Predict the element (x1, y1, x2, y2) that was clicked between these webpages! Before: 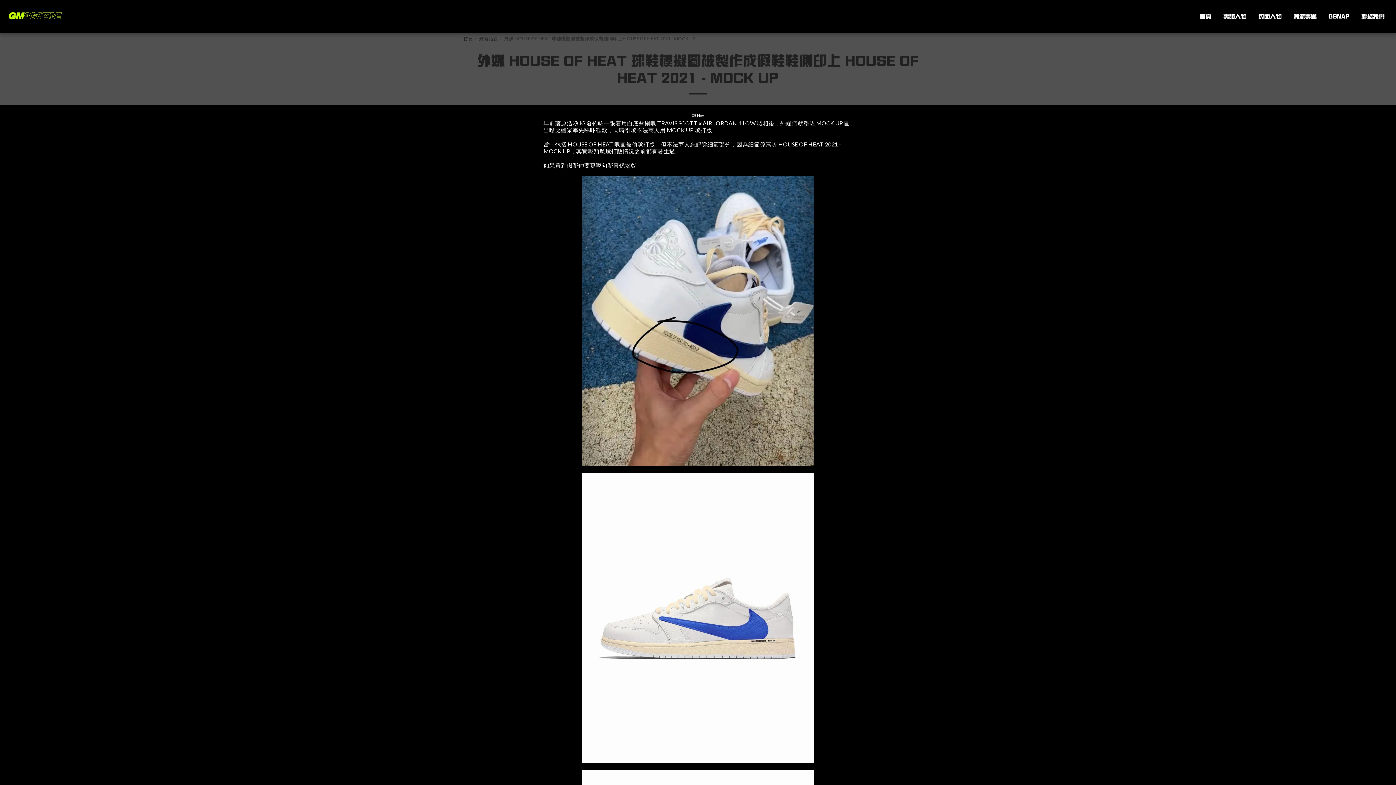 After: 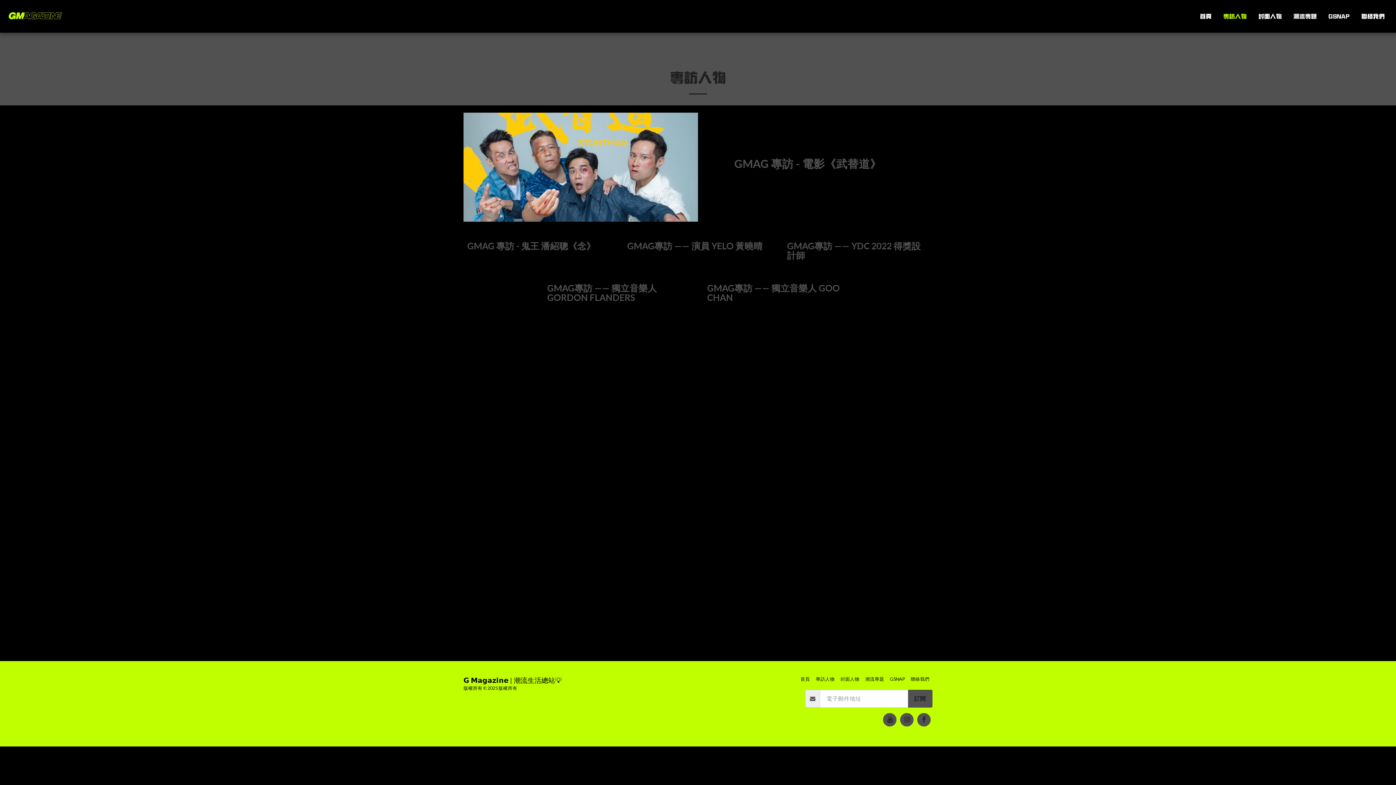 Action: label: 專訪人物 bbox: (1218, 10, 1252, 22)